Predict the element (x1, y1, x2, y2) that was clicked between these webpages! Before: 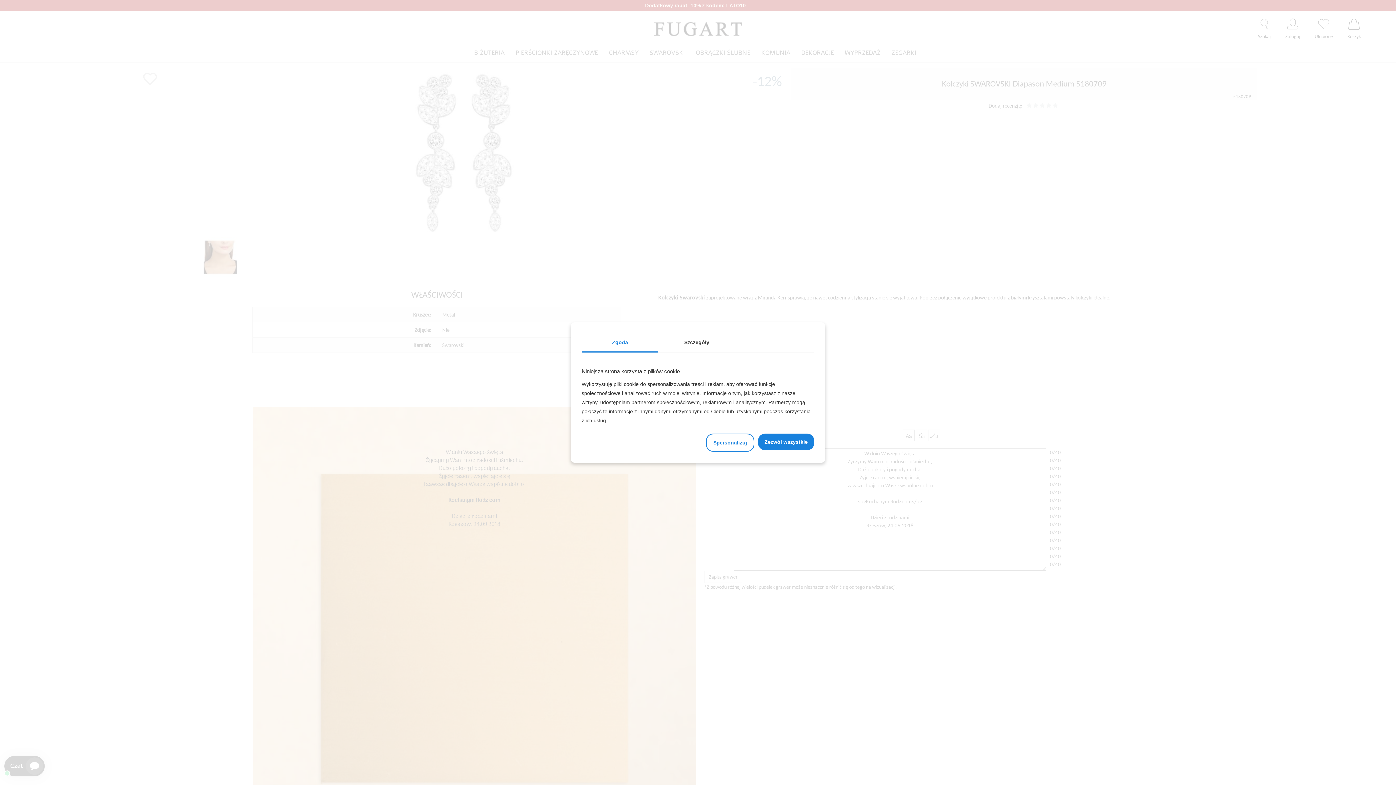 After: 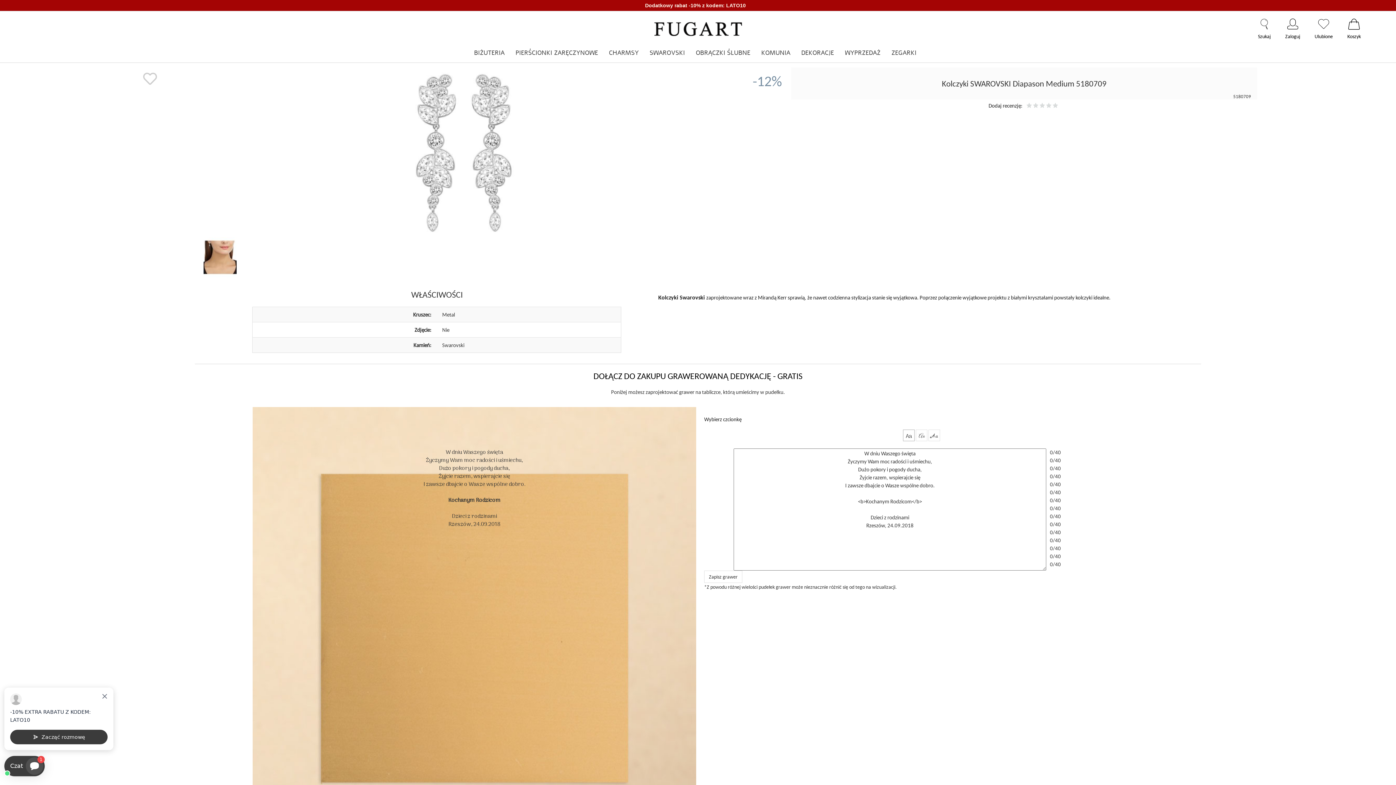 Action: bbox: (813, 353, 814, 360) label:  